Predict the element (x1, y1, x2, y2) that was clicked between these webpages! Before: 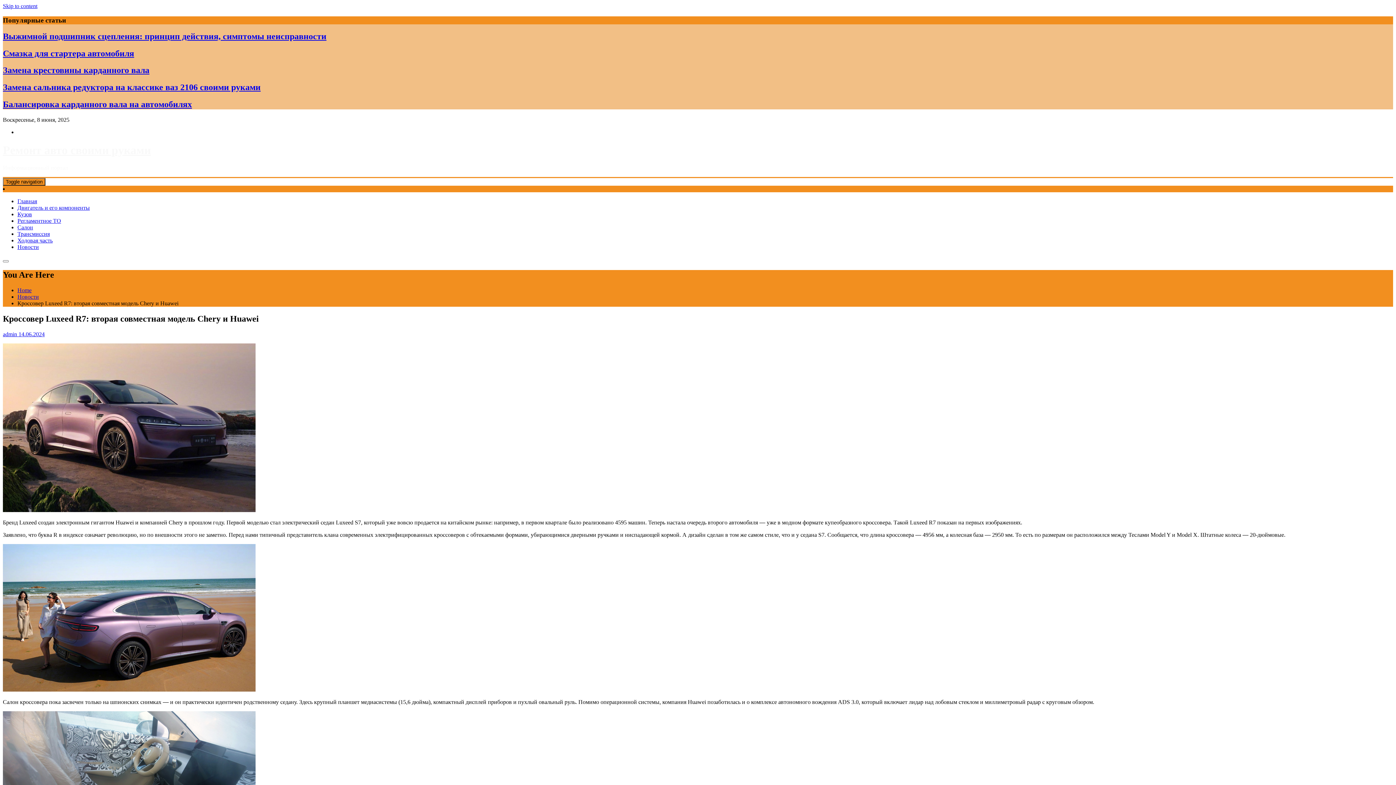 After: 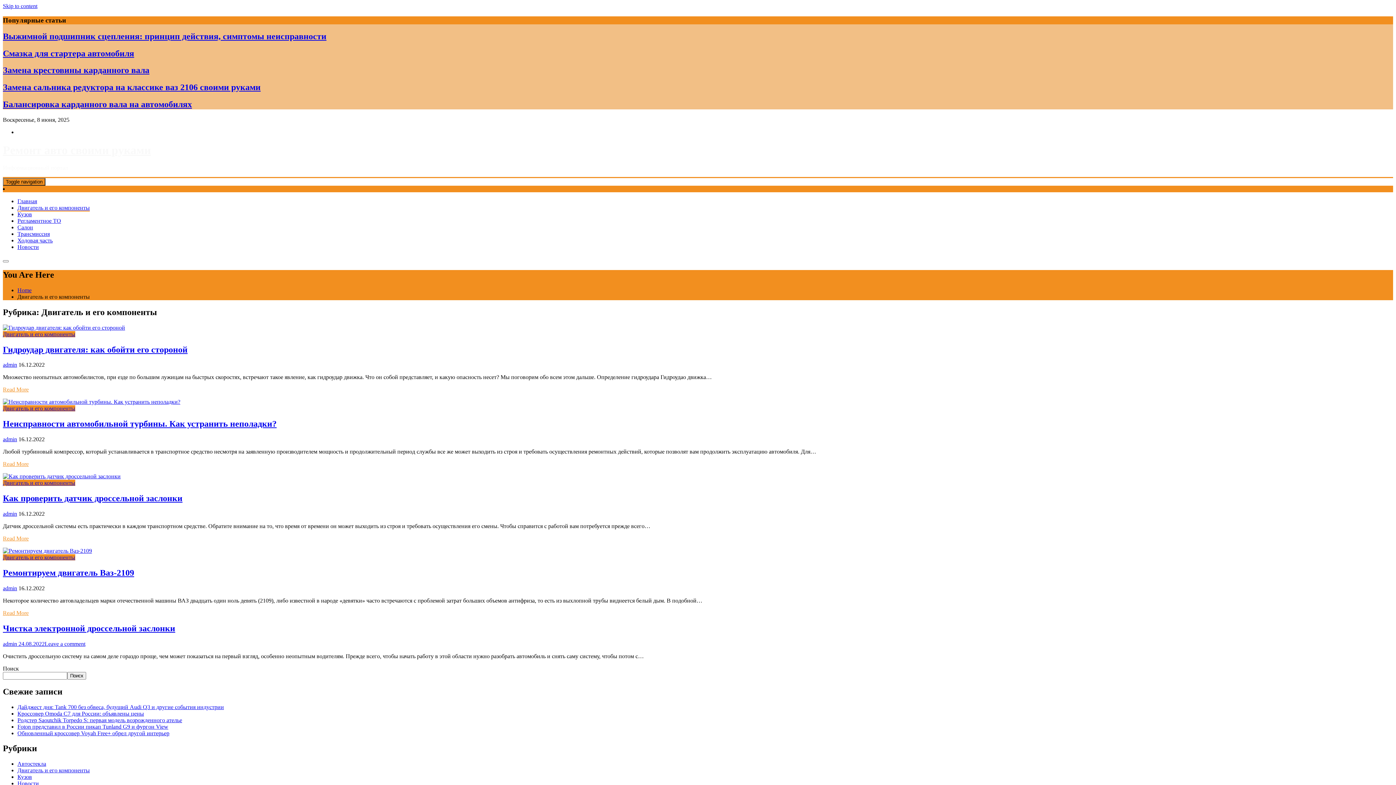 Action: bbox: (17, 204, 89, 210) label: Двигатель и его компоненты